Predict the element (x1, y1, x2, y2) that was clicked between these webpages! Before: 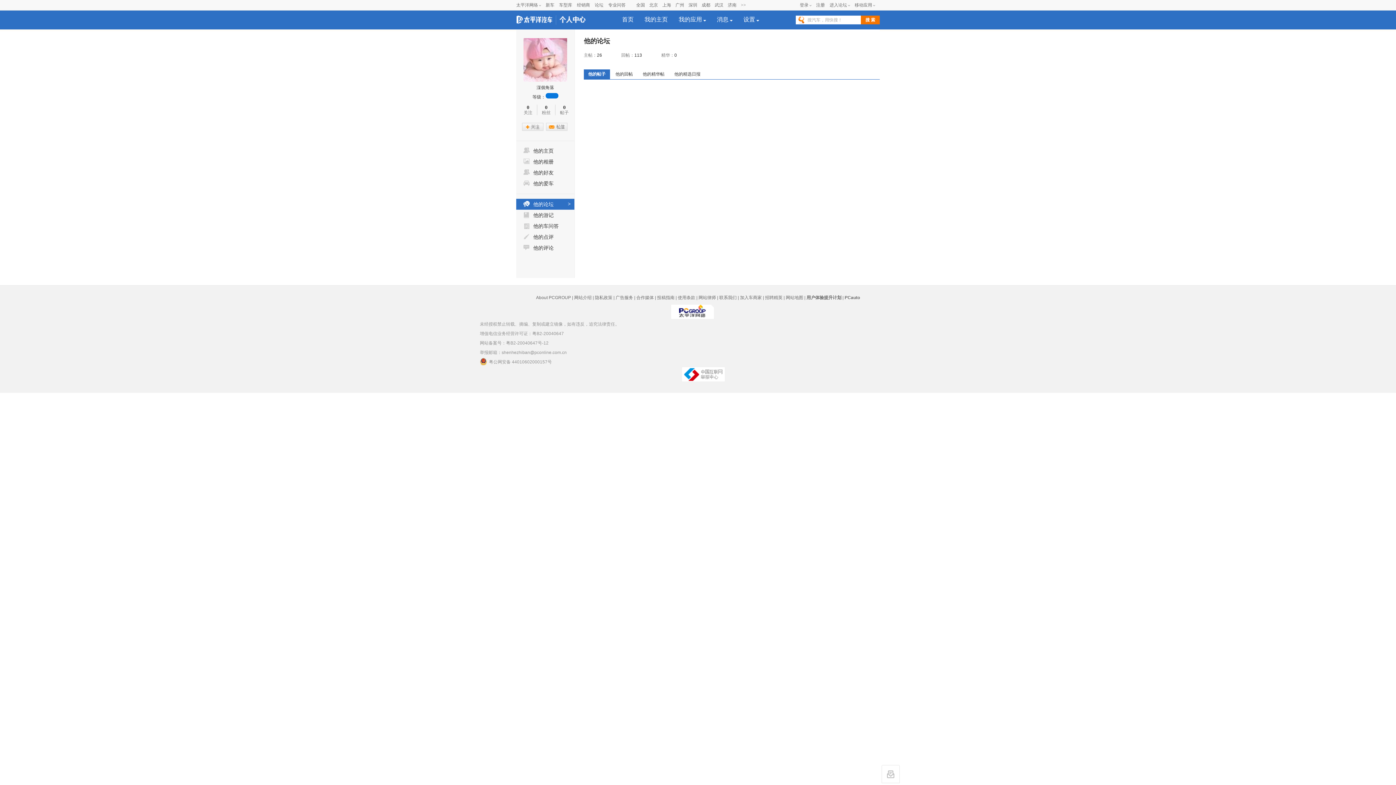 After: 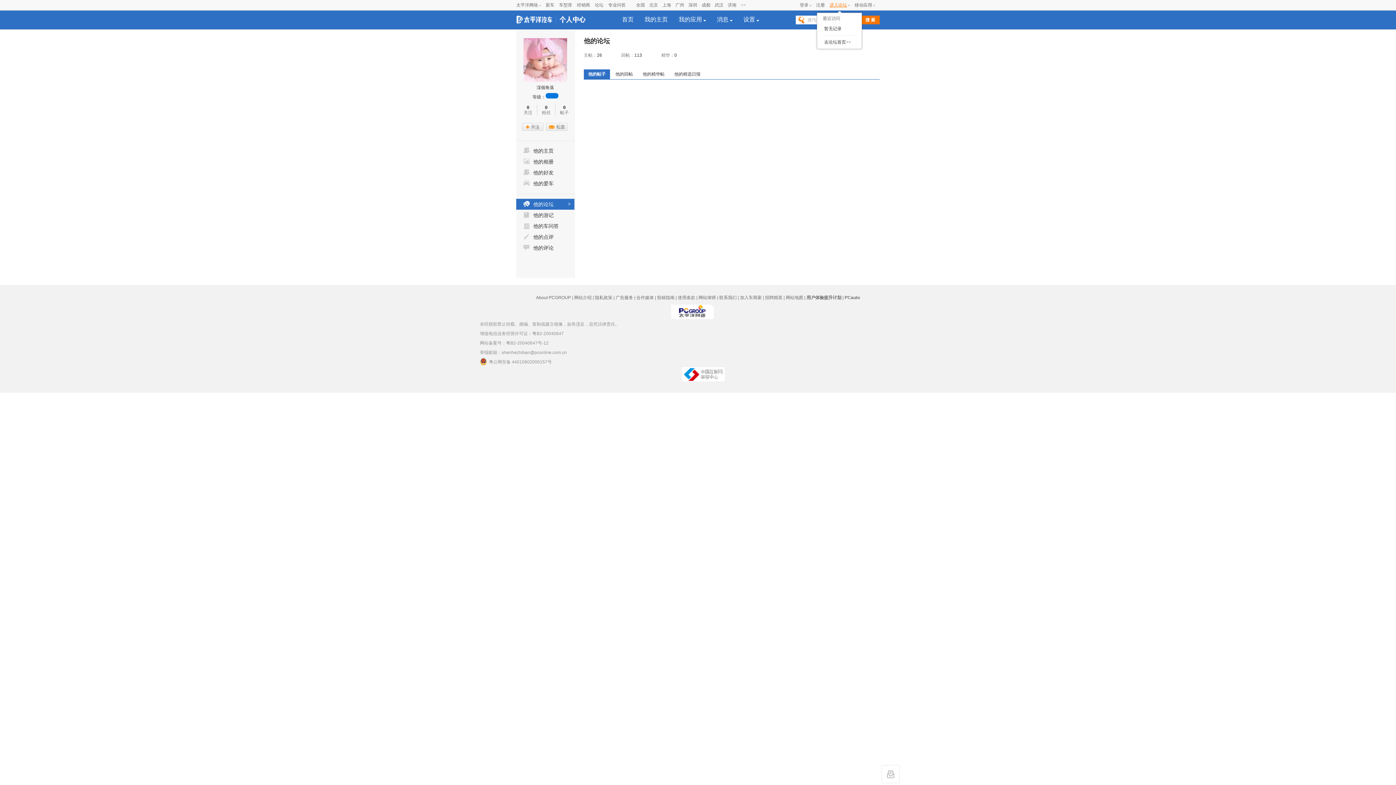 Action: label: 进入论坛 bbox: (829, 2, 847, 7)